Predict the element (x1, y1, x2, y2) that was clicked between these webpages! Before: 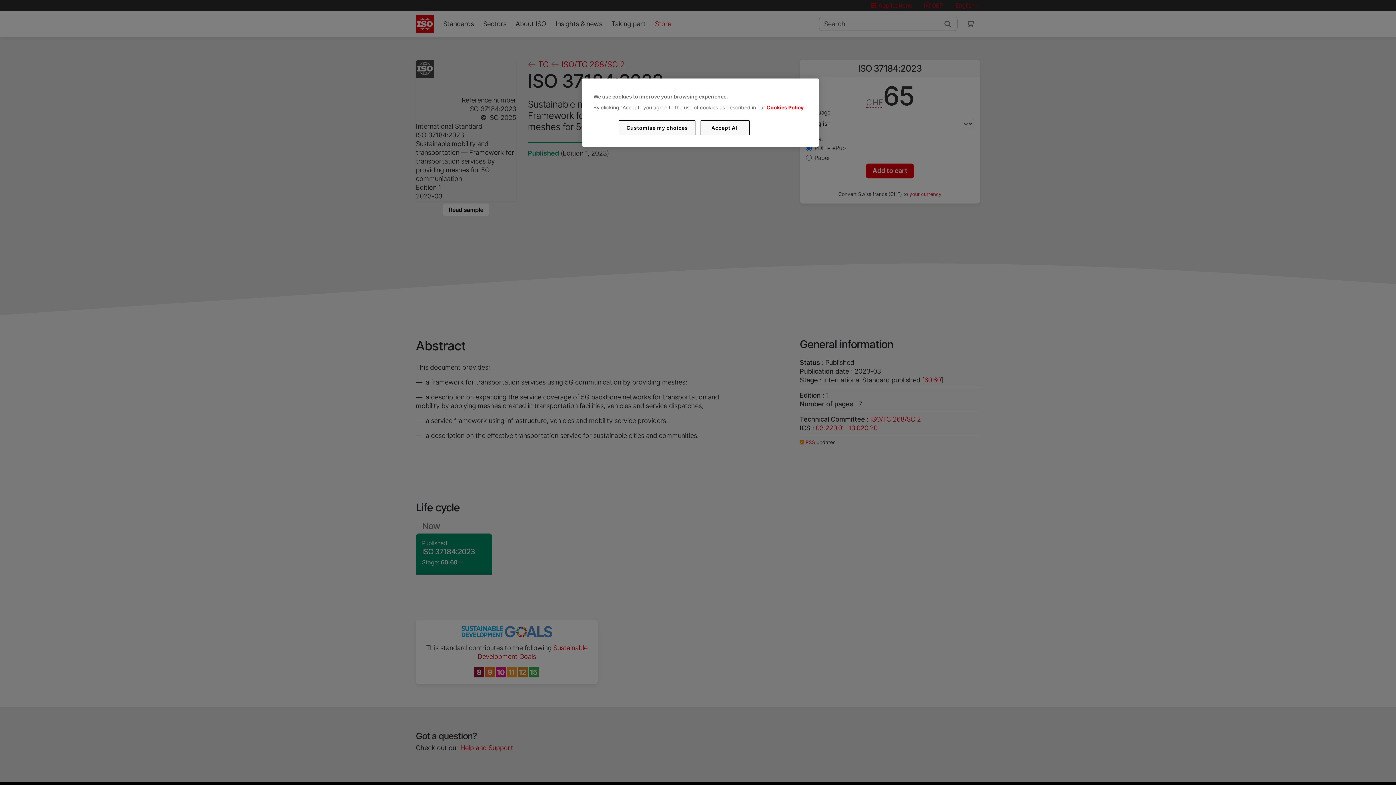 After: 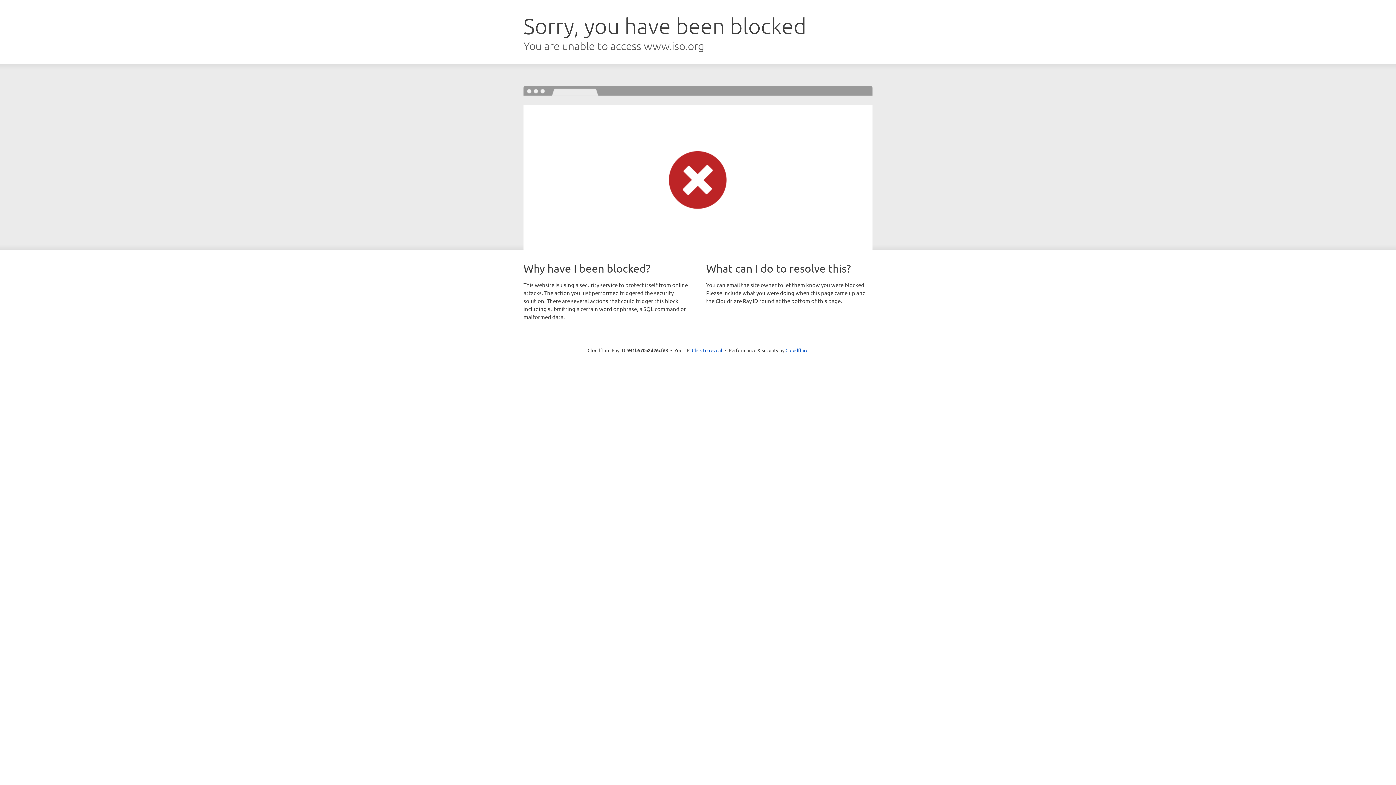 Action: label: Cookies Policy bbox: (766, 104, 803, 110)